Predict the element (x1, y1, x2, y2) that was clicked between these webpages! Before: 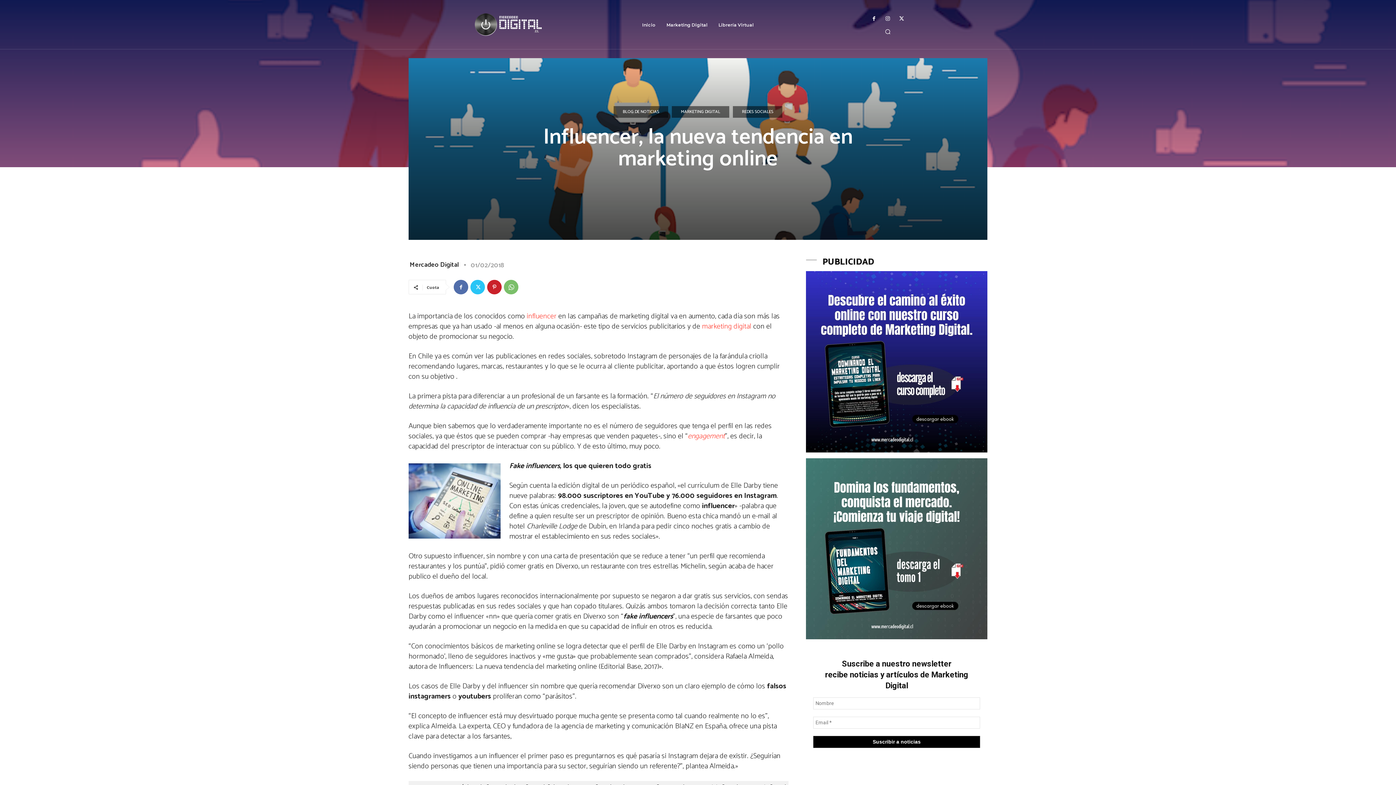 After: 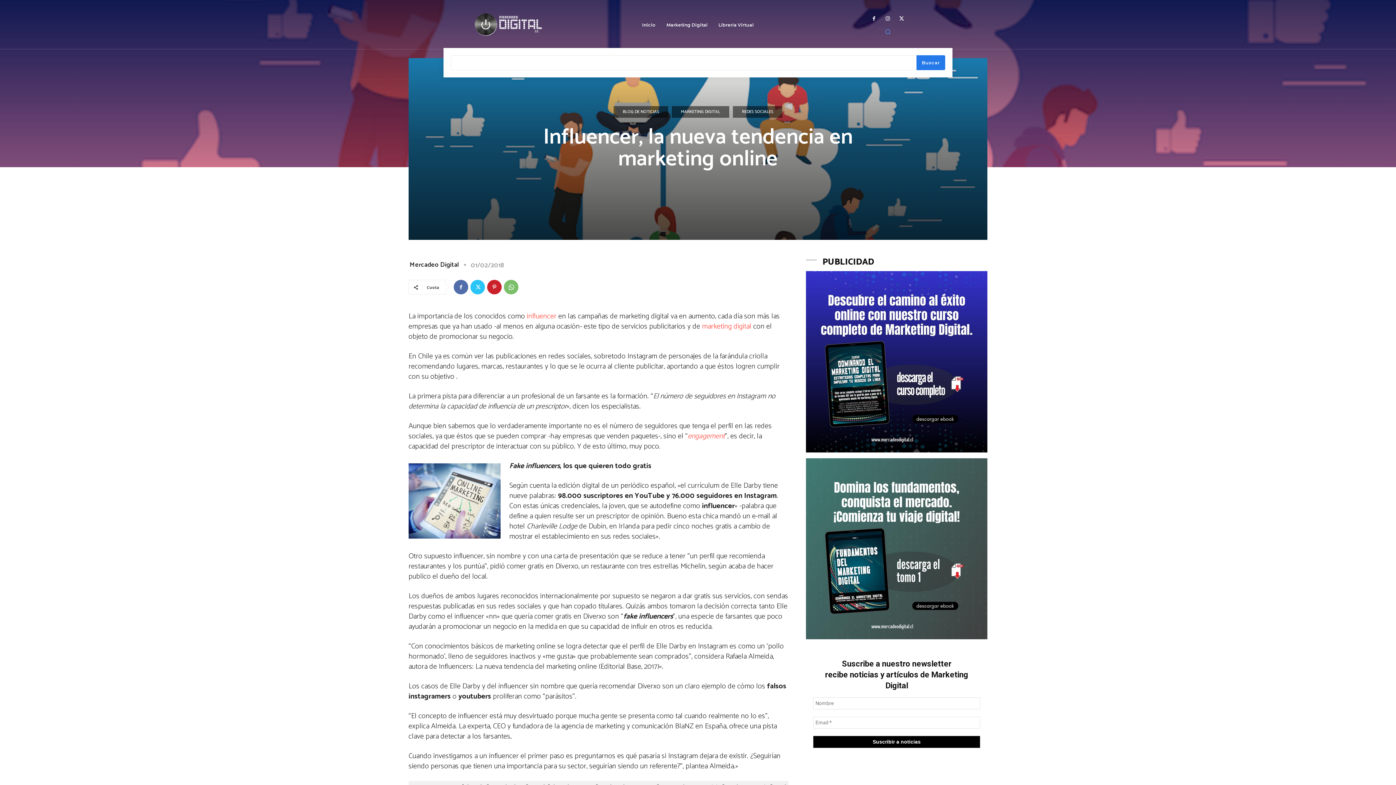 Action: bbox: (882, 25, 893, 37) label: Search